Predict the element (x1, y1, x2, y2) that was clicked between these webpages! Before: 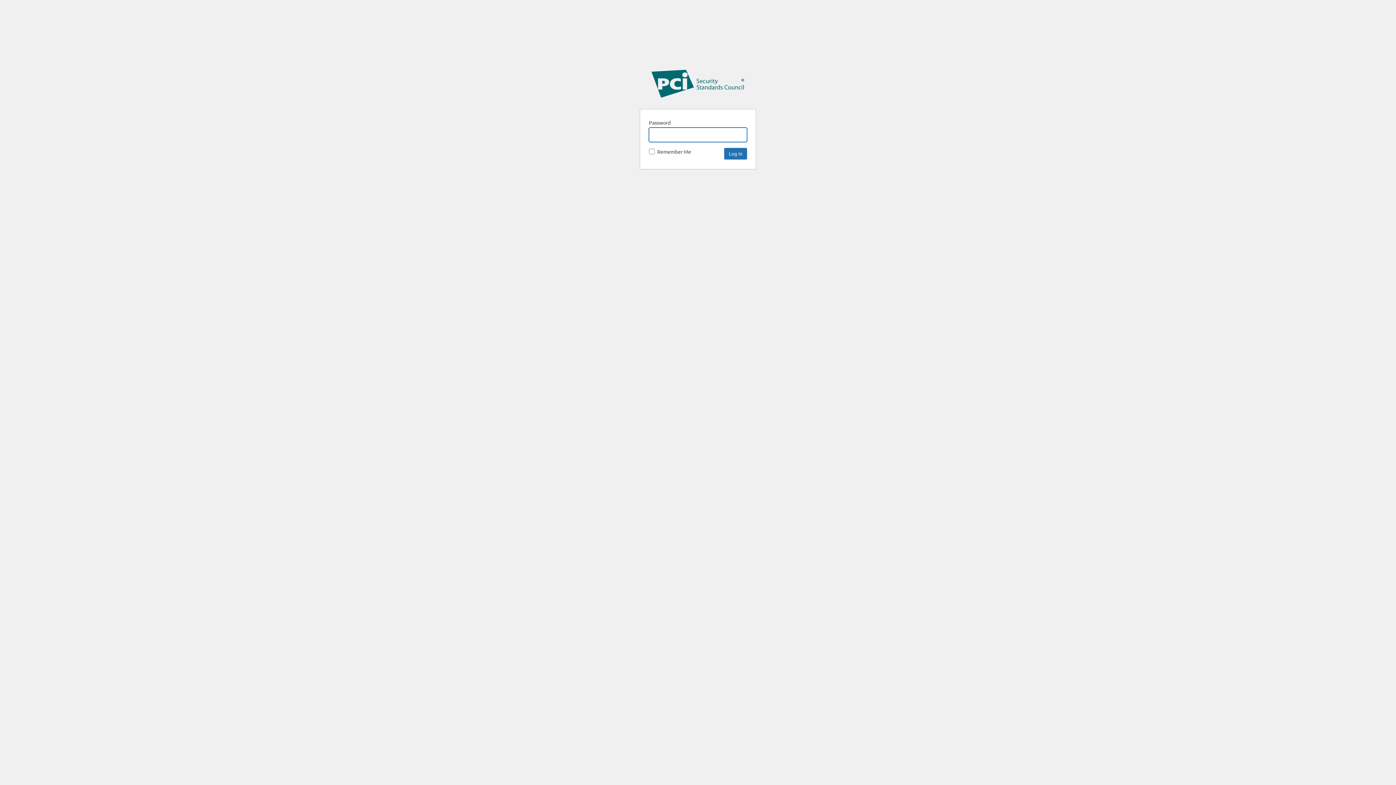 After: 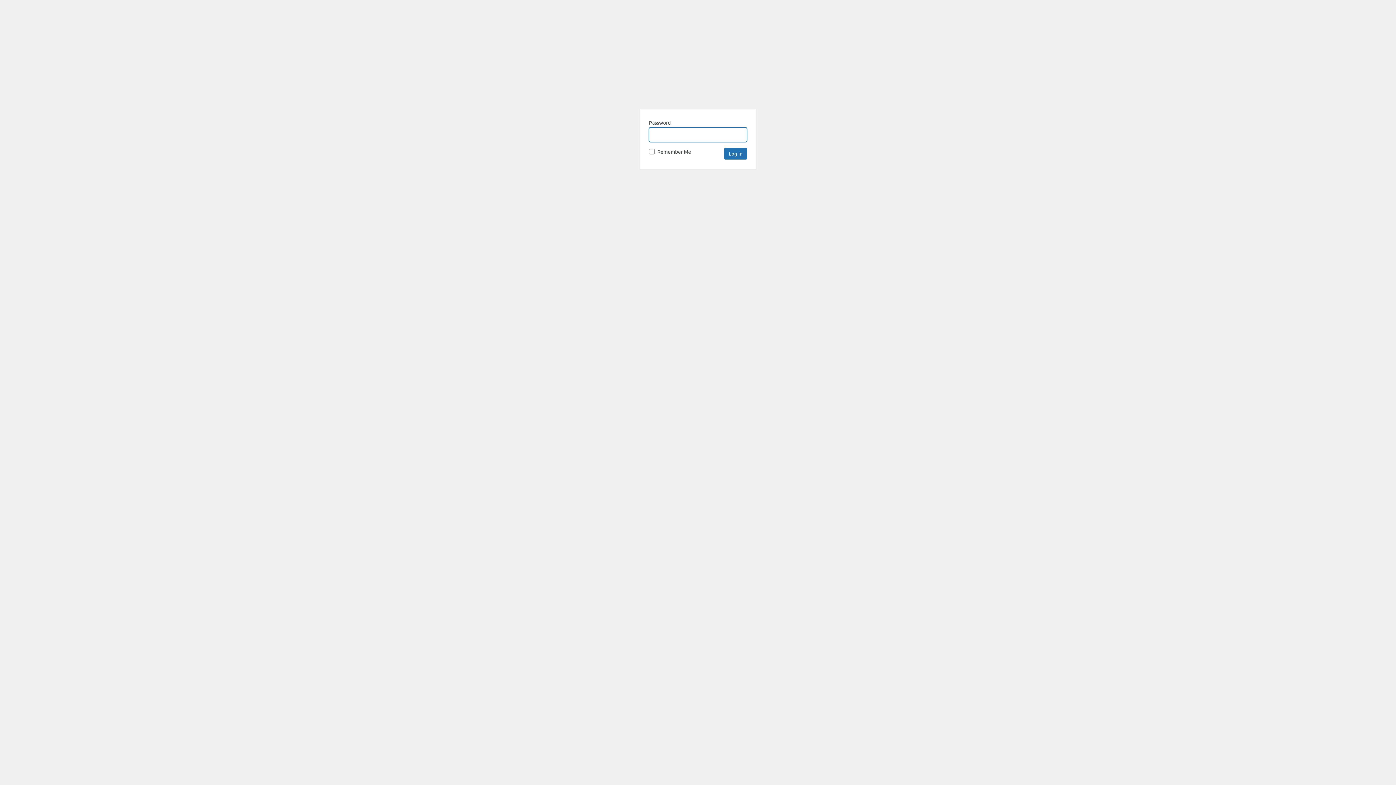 Action: bbox: (640, 69, 756, 100) label: PCI Security Standards Council